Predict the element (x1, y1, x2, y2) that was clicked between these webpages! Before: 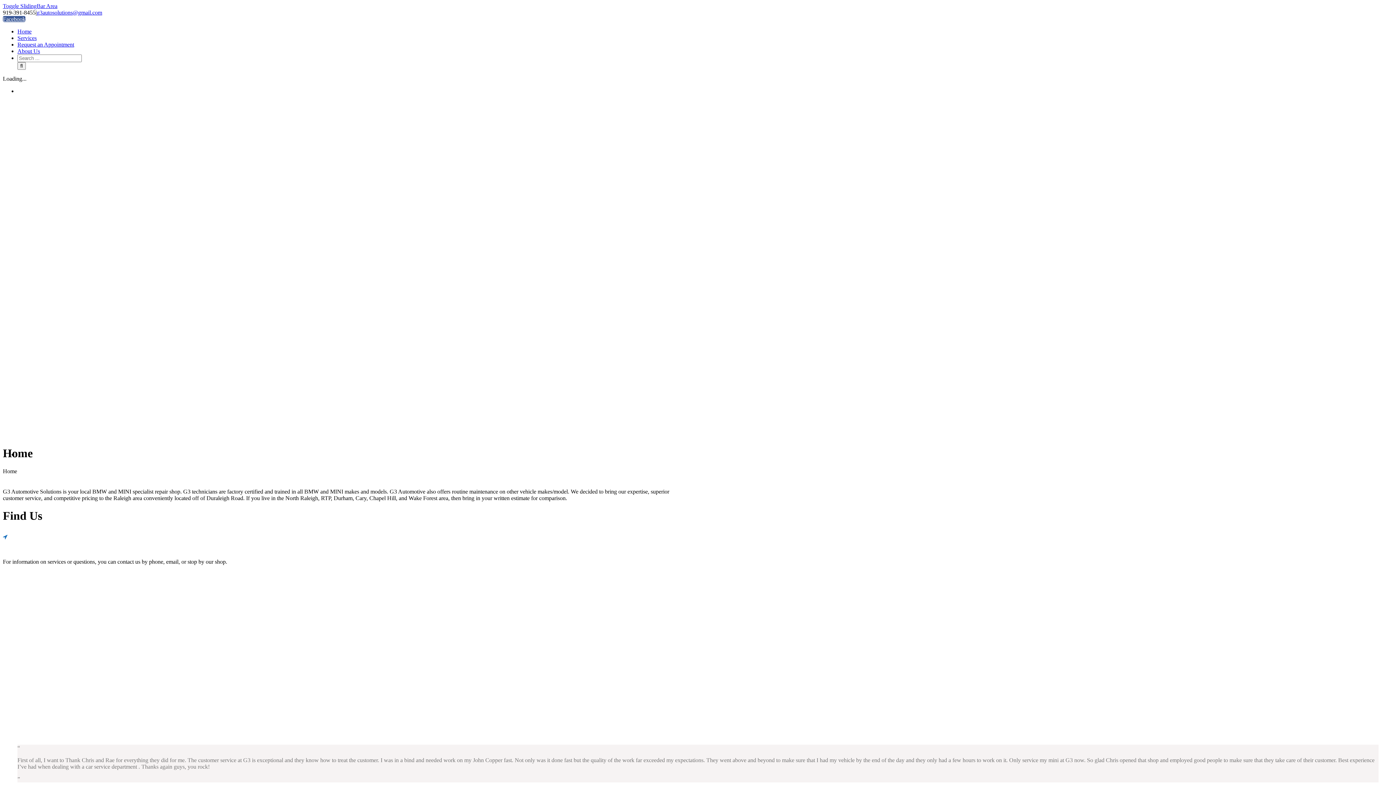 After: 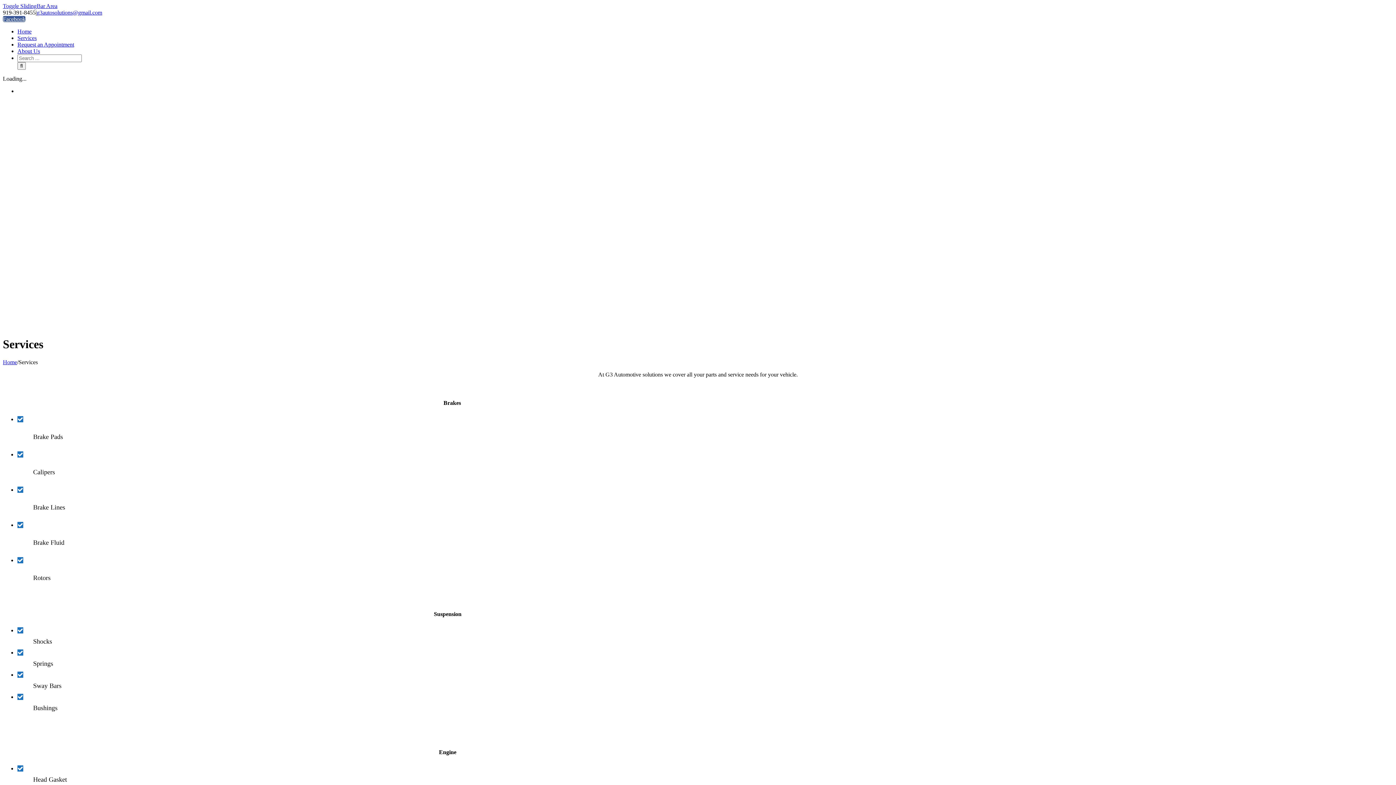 Action: bbox: (17, 34, 36, 41) label: Services